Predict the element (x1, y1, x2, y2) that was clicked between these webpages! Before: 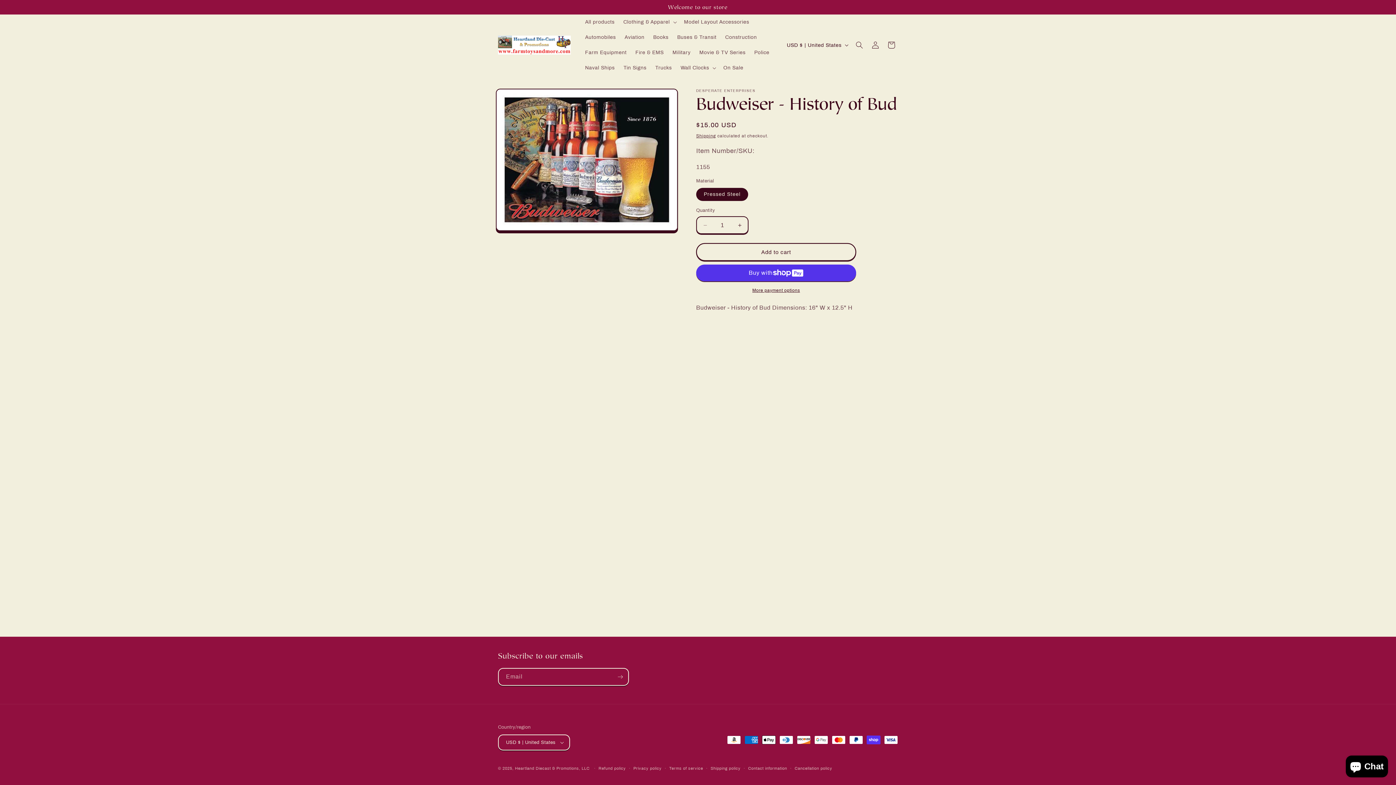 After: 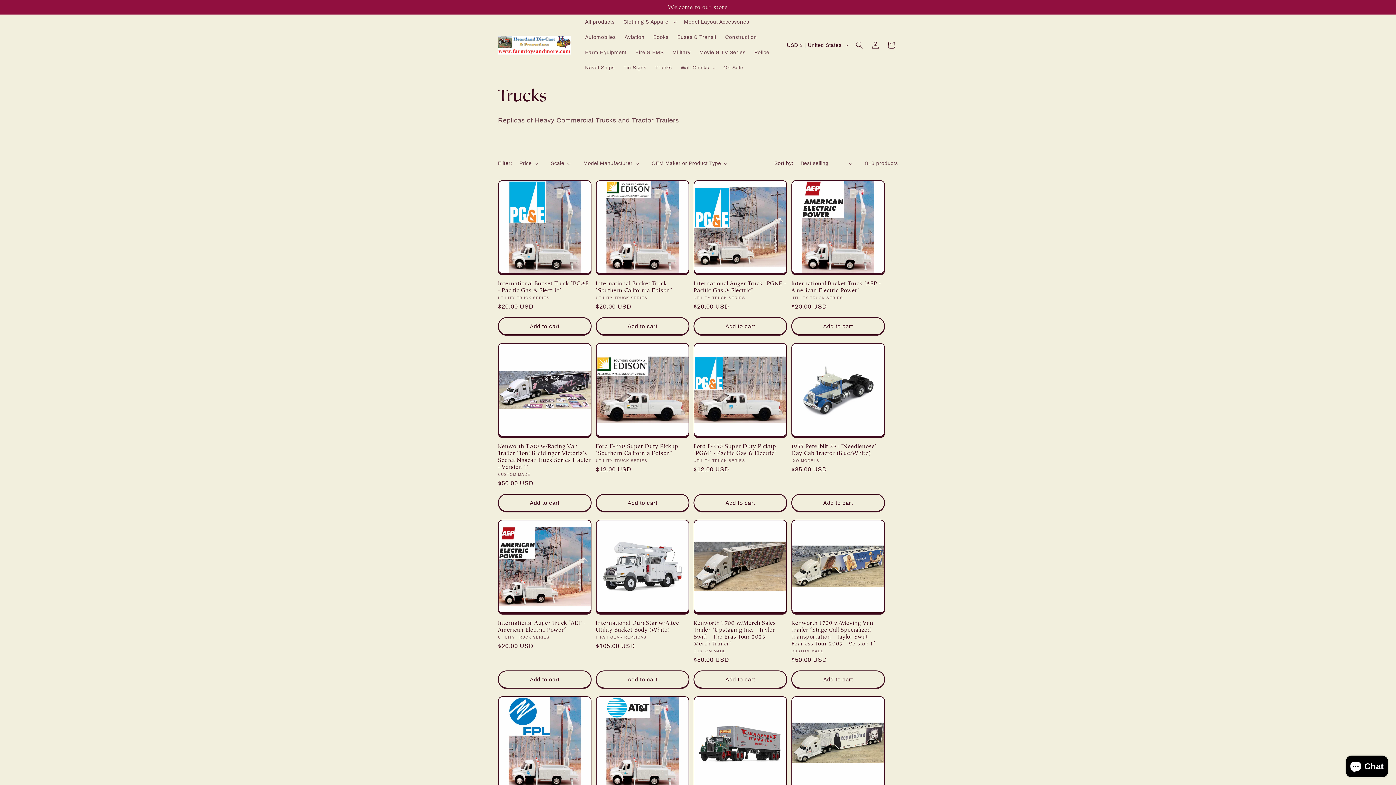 Action: label: Trucks bbox: (651, 60, 676, 75)